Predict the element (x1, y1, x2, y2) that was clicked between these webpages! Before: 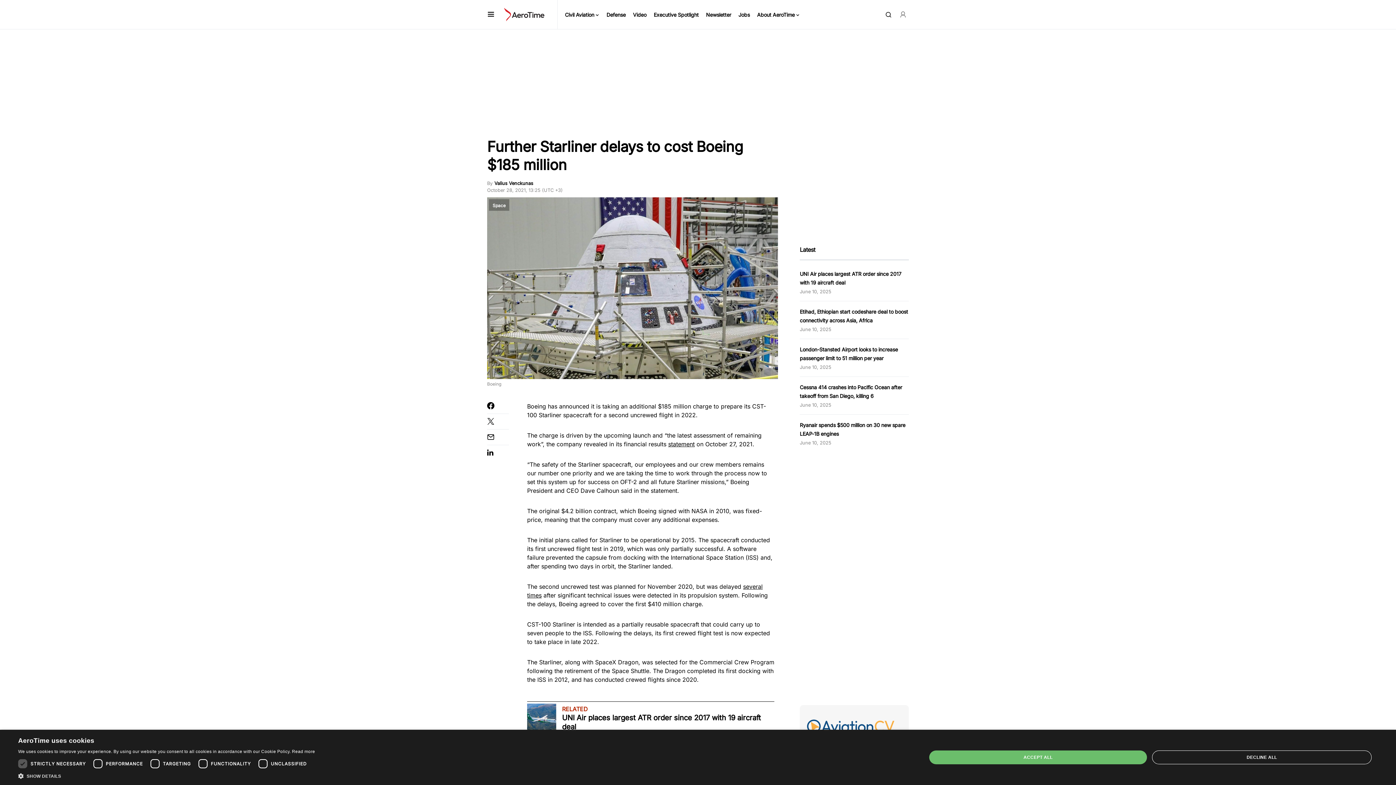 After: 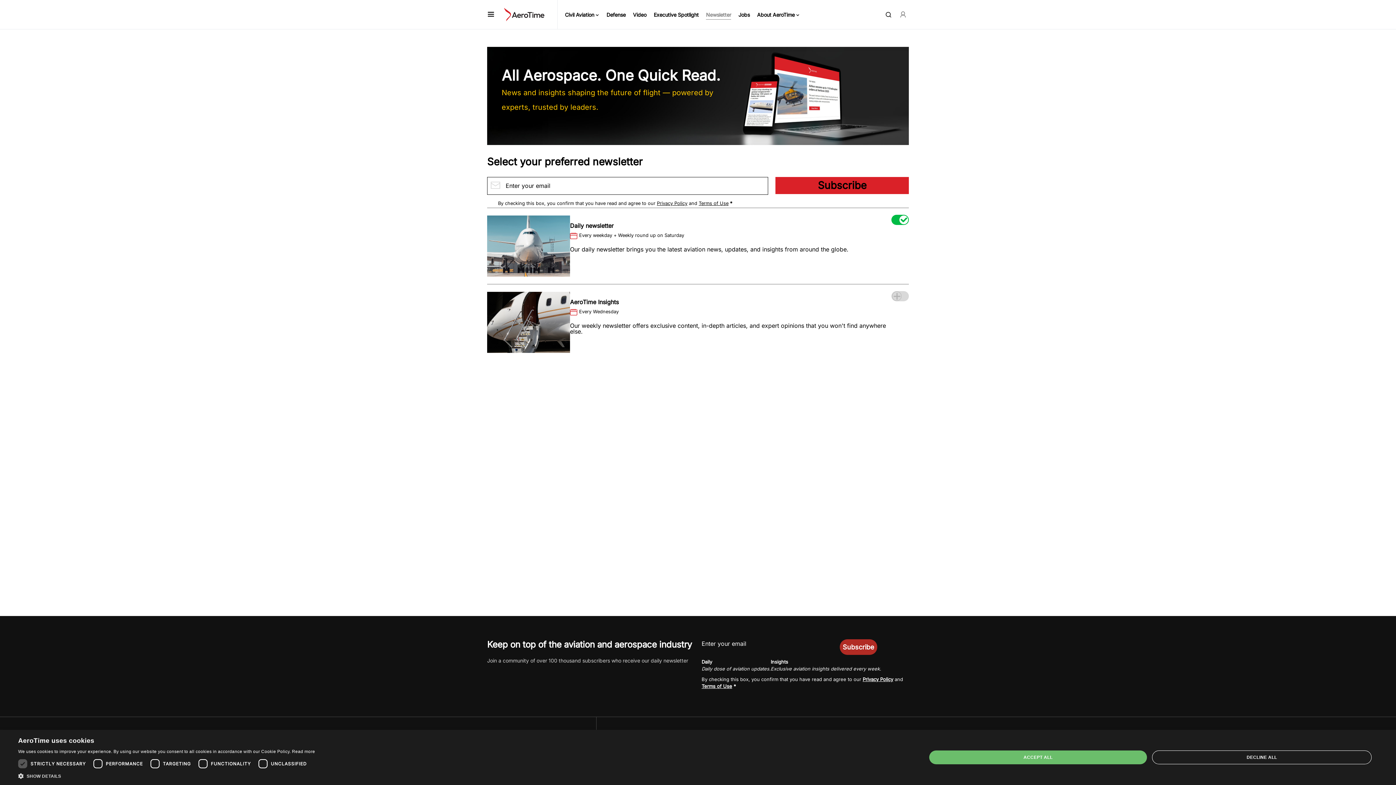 Action: label: Newsletter bbox: (706, 0, 731, 29)